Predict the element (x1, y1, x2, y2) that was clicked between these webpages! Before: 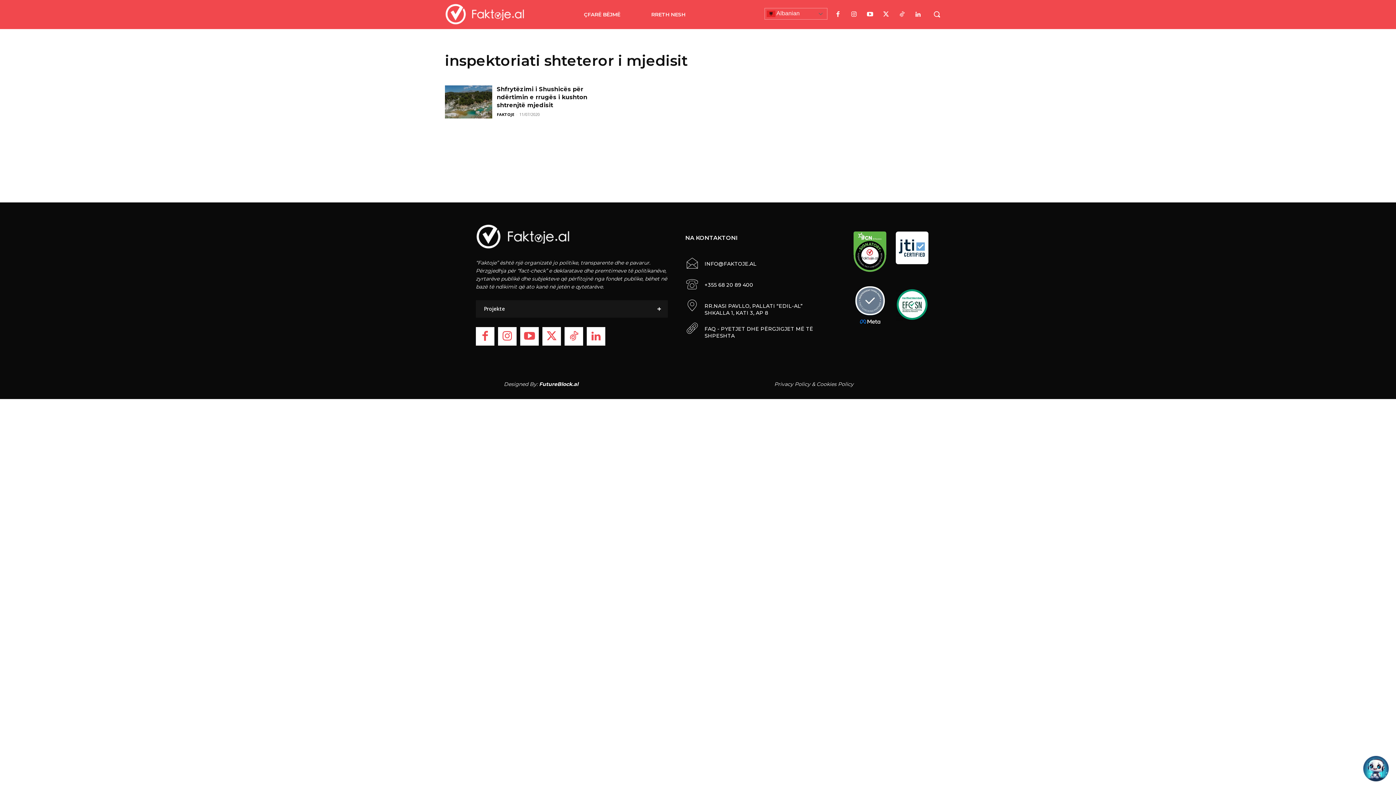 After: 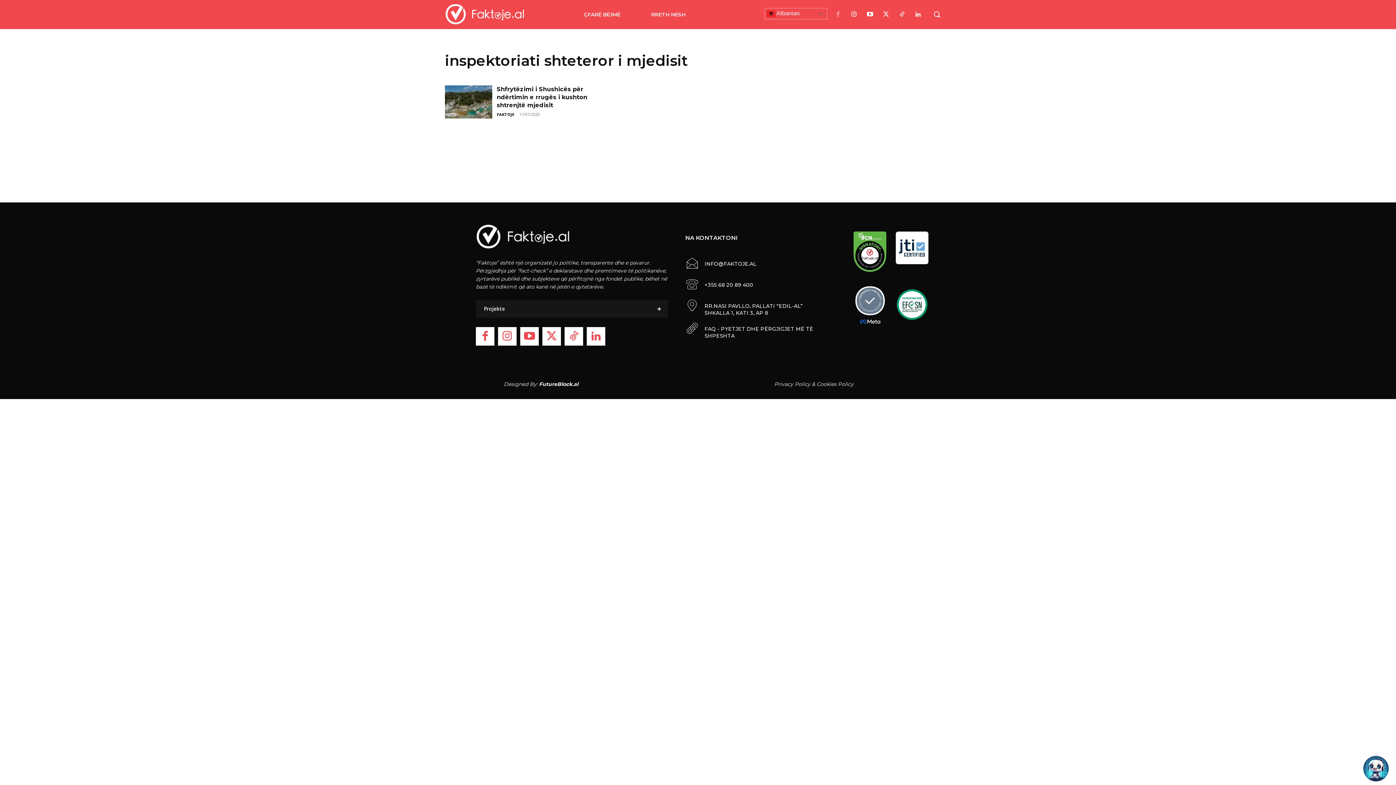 Action: bbox: (832, 8, 844, 20)